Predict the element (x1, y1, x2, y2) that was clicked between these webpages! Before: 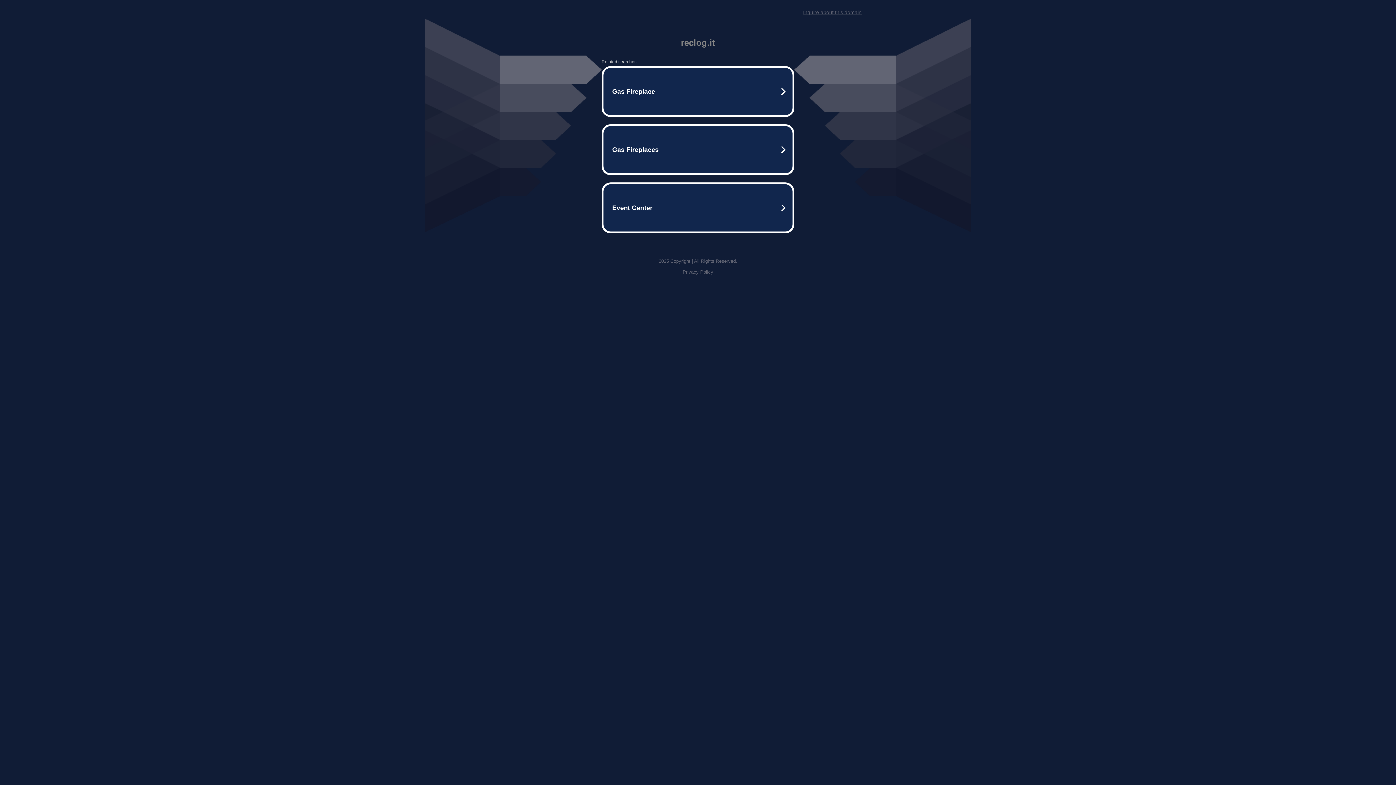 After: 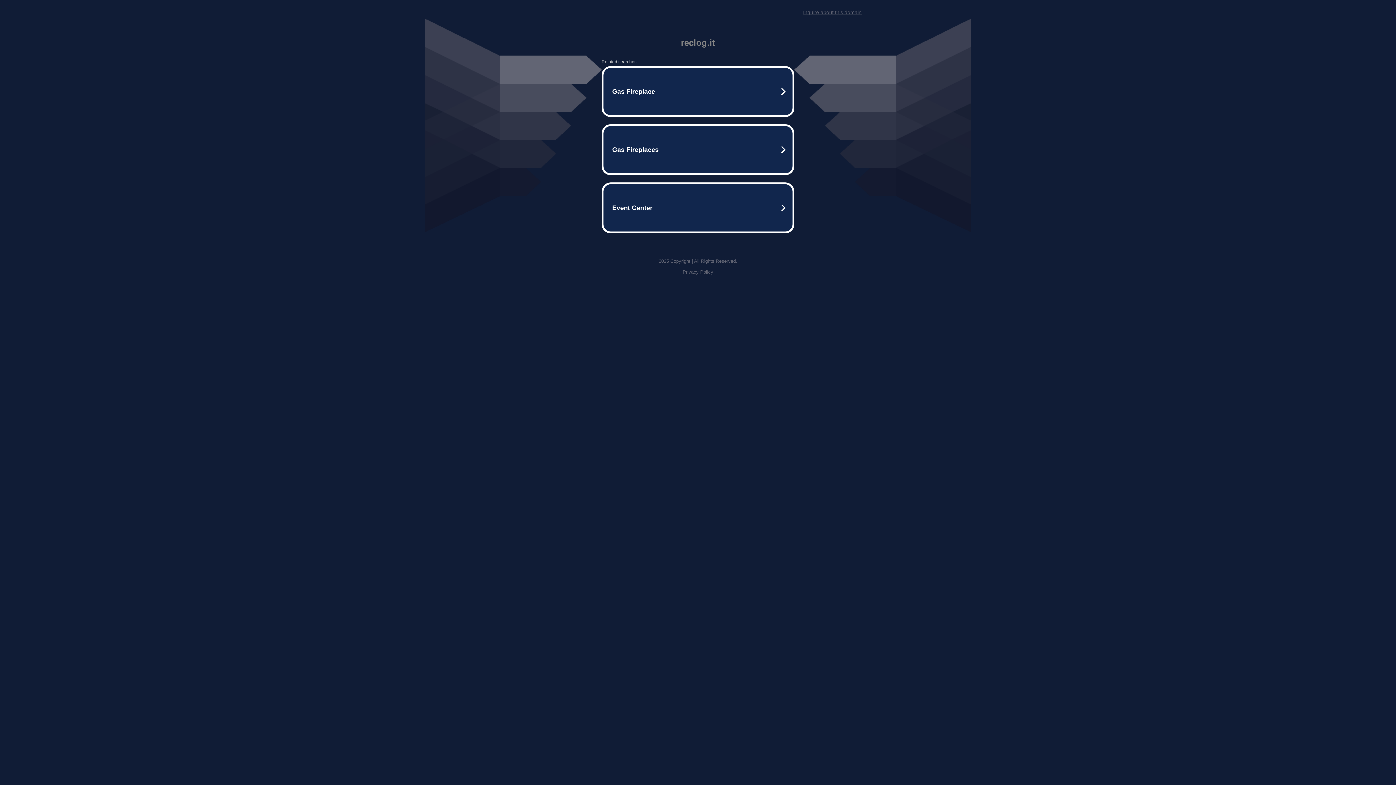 Action: bbox: (803, 9, 861, 15) label: Inquire about this domain